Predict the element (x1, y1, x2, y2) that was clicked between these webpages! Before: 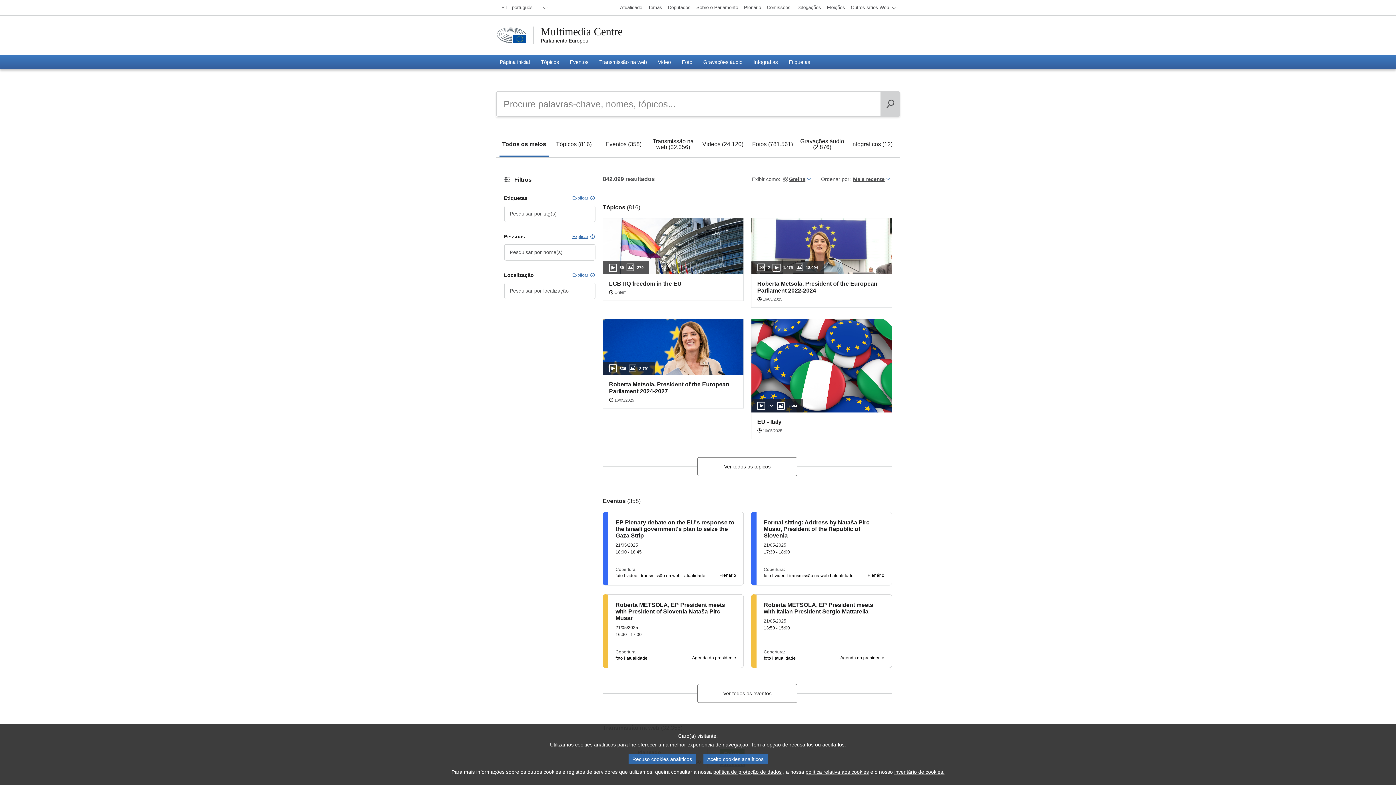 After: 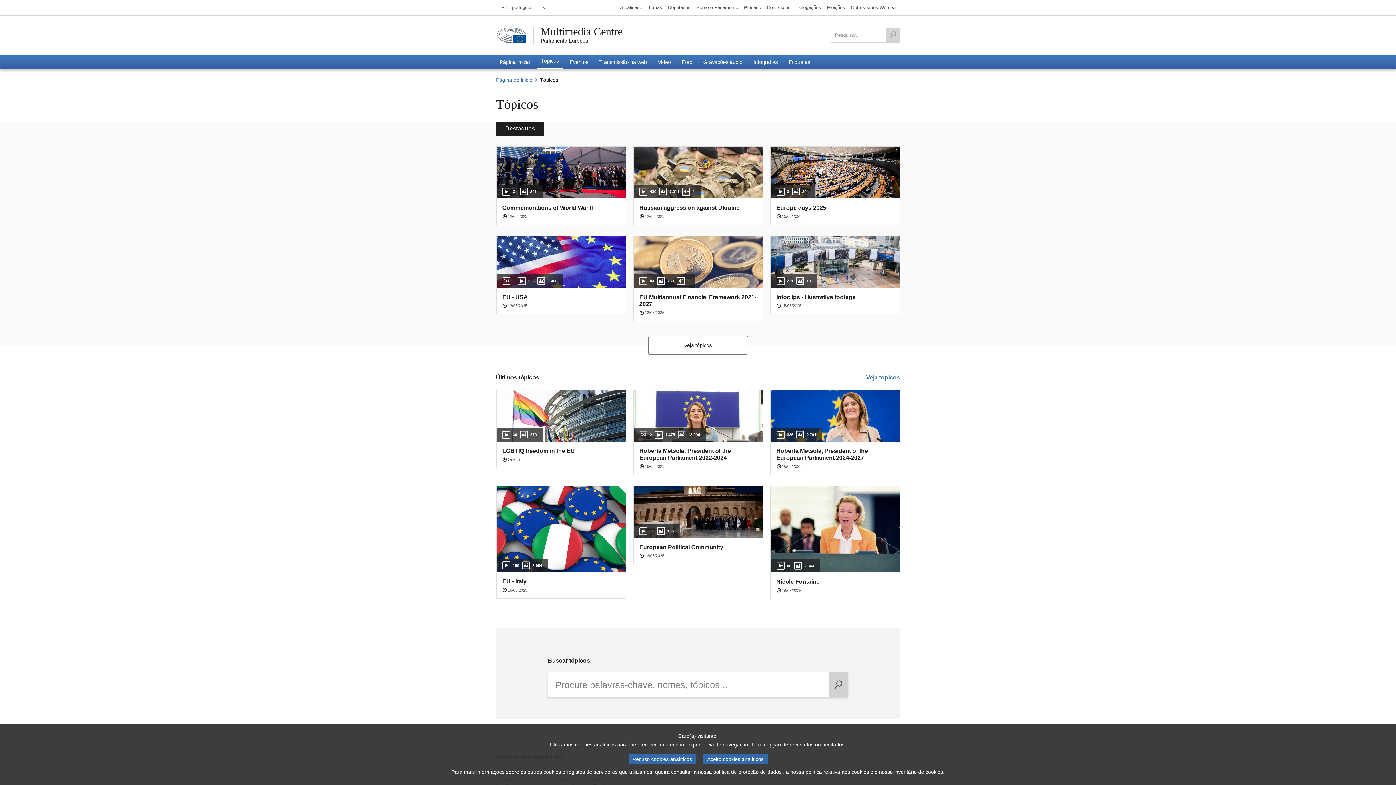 Action: bbox: (537, 54, 562, 69) label: Tópicos